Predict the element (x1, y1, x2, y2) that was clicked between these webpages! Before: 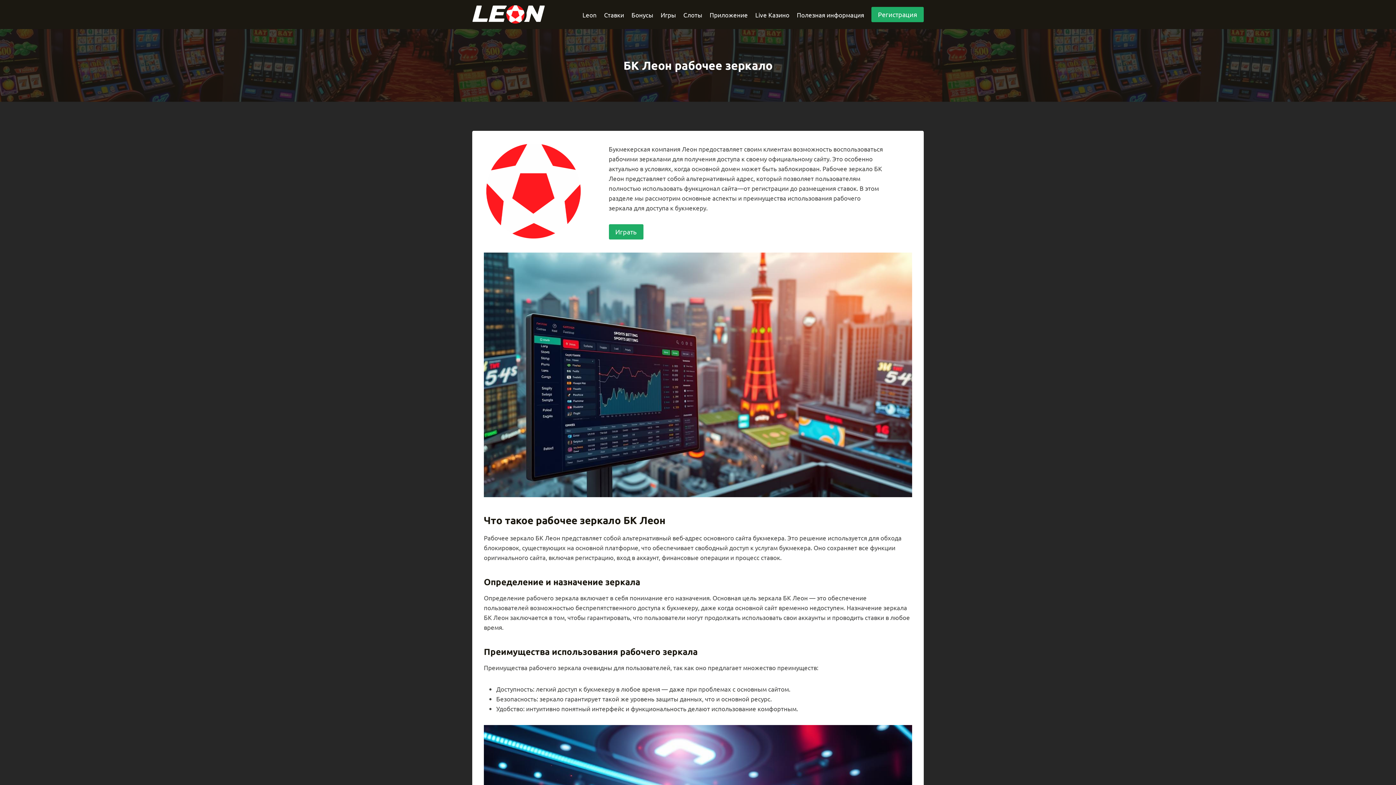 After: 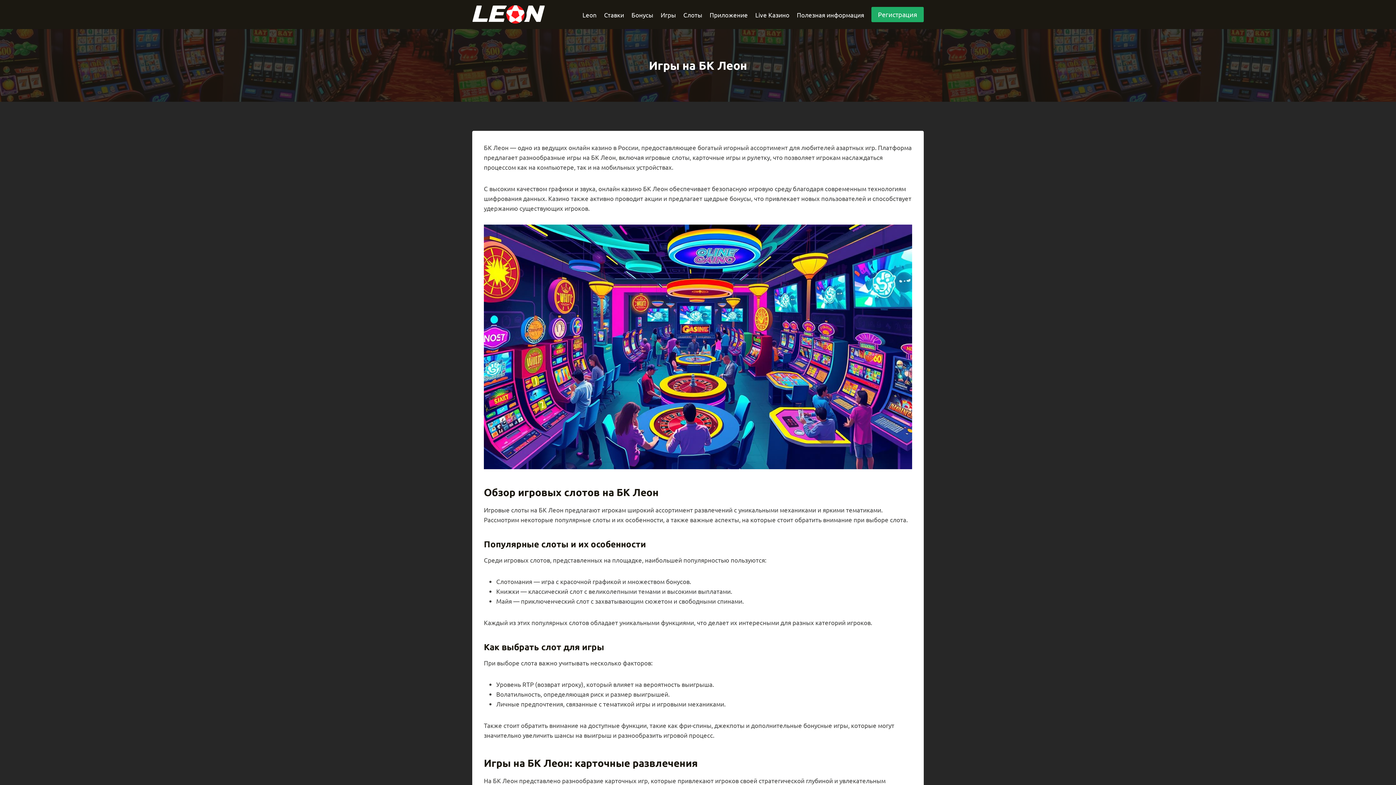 Action: label: Игры bbox: (657, 5, 679, 23)